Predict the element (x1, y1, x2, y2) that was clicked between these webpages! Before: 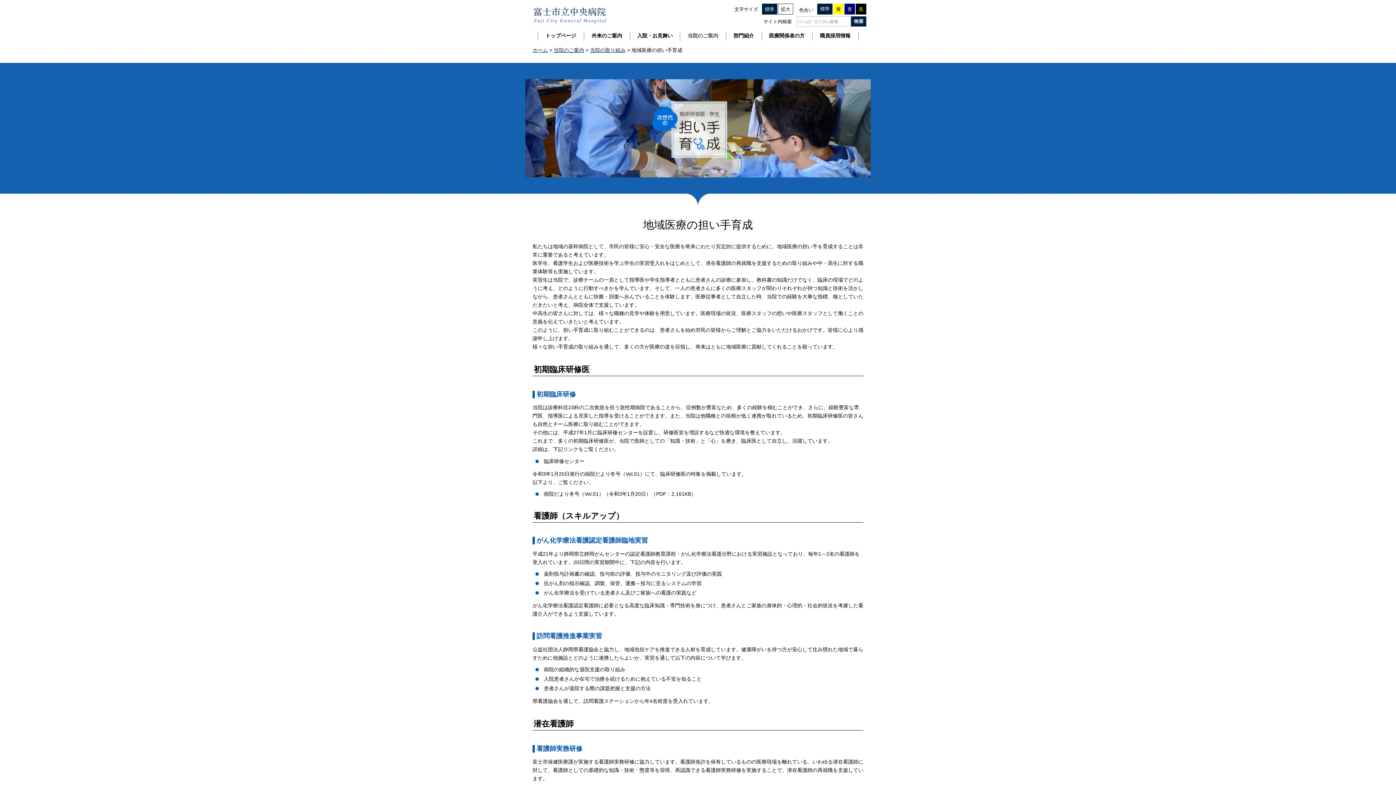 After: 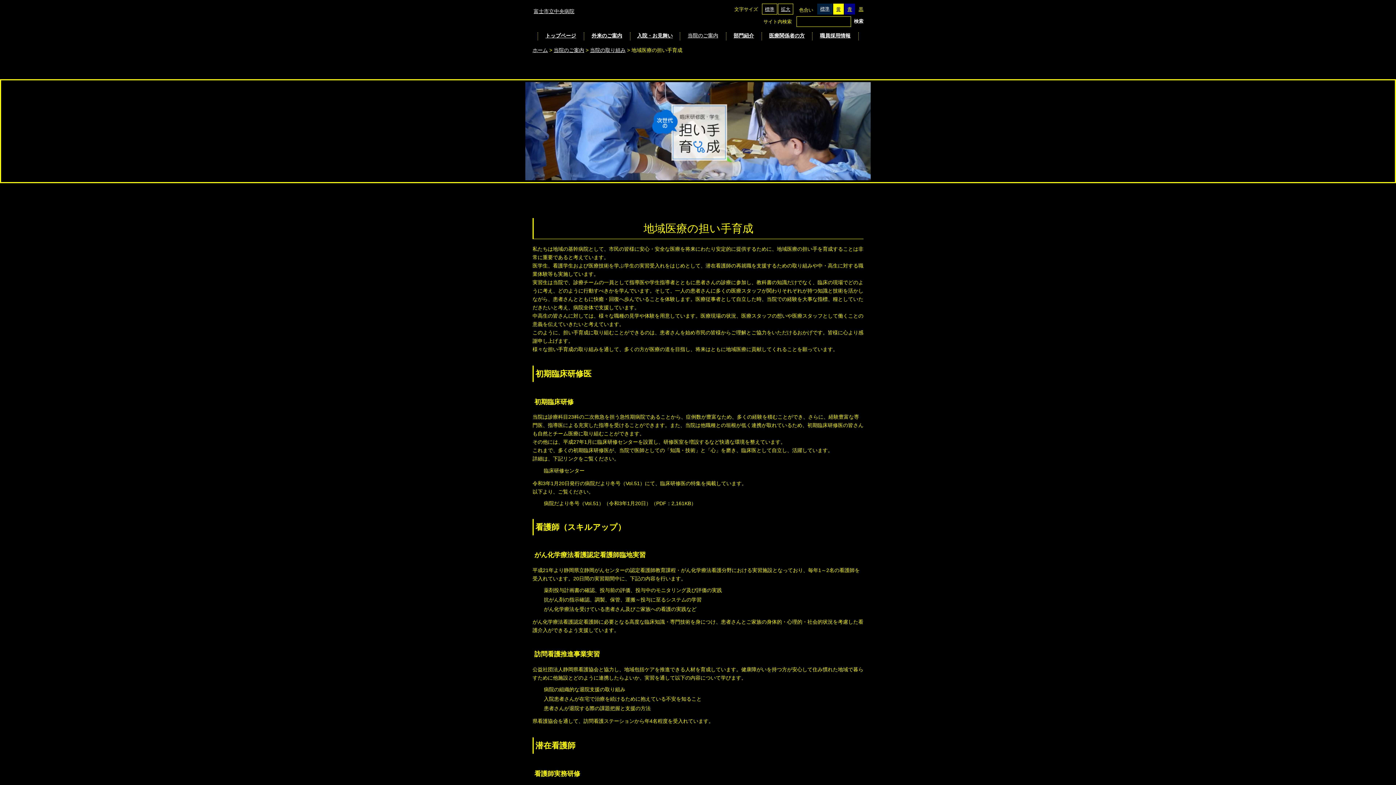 Action: label: 黒 bbox: (856, 3, 866, 14)